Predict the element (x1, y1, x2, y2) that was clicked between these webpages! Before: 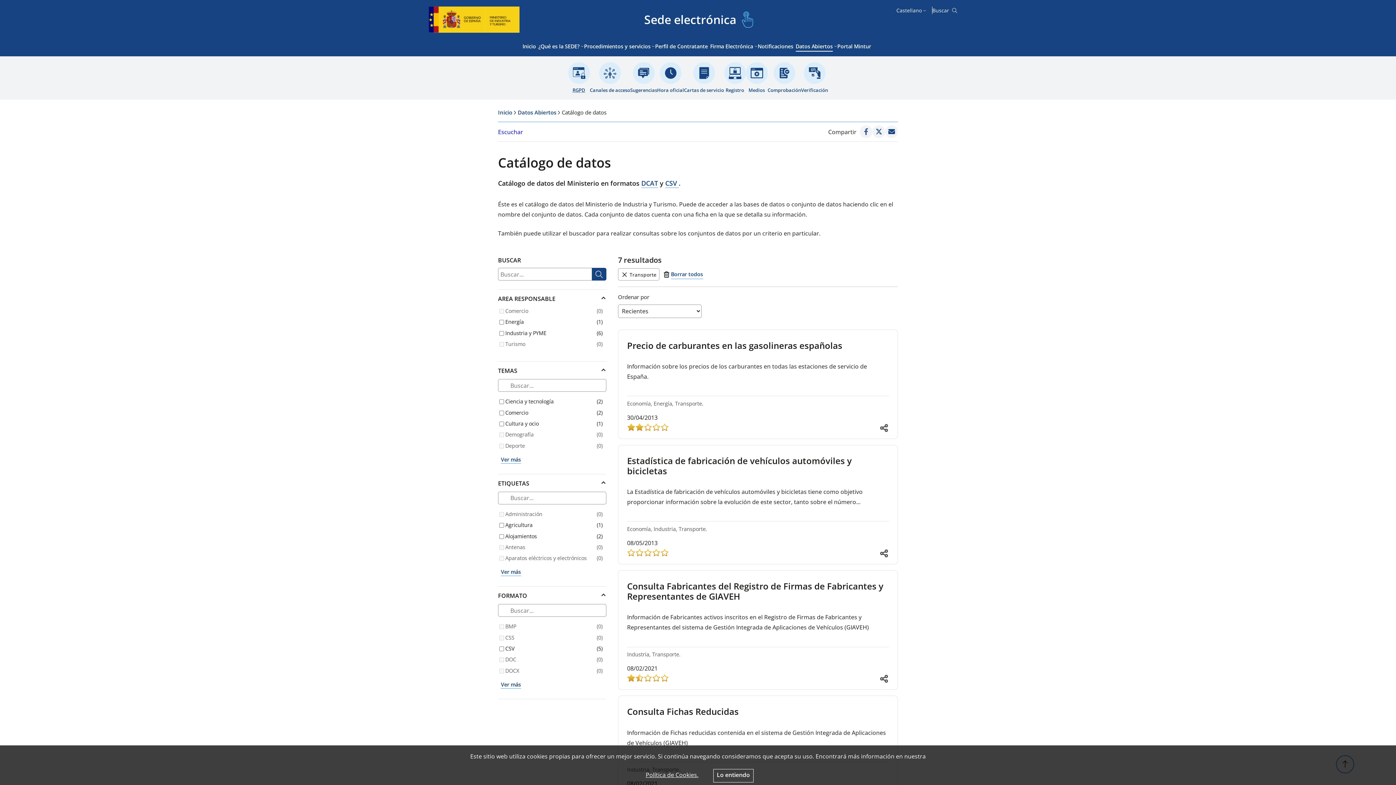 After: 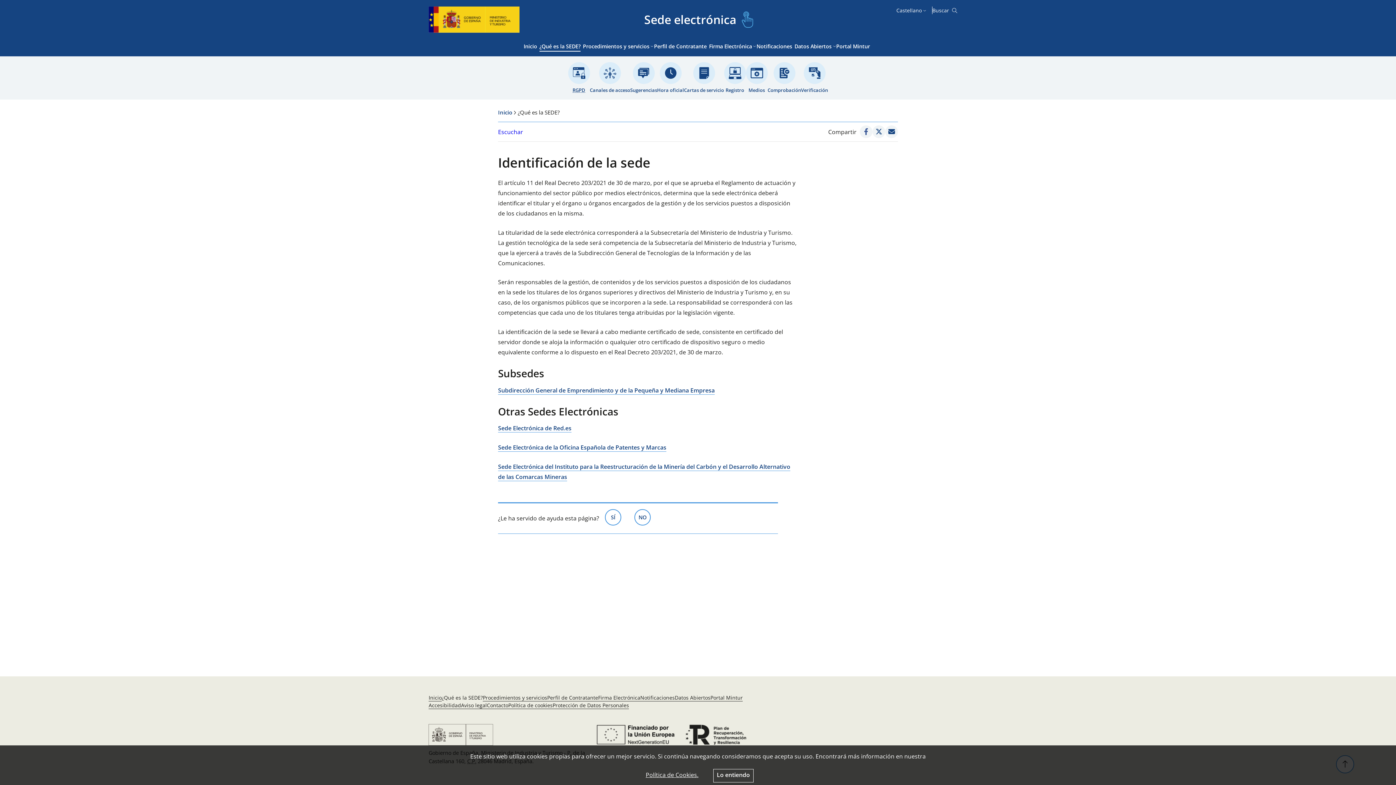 Action: label: ¿Qué es la SEDE? bbox: (538, 42, 579, 51)